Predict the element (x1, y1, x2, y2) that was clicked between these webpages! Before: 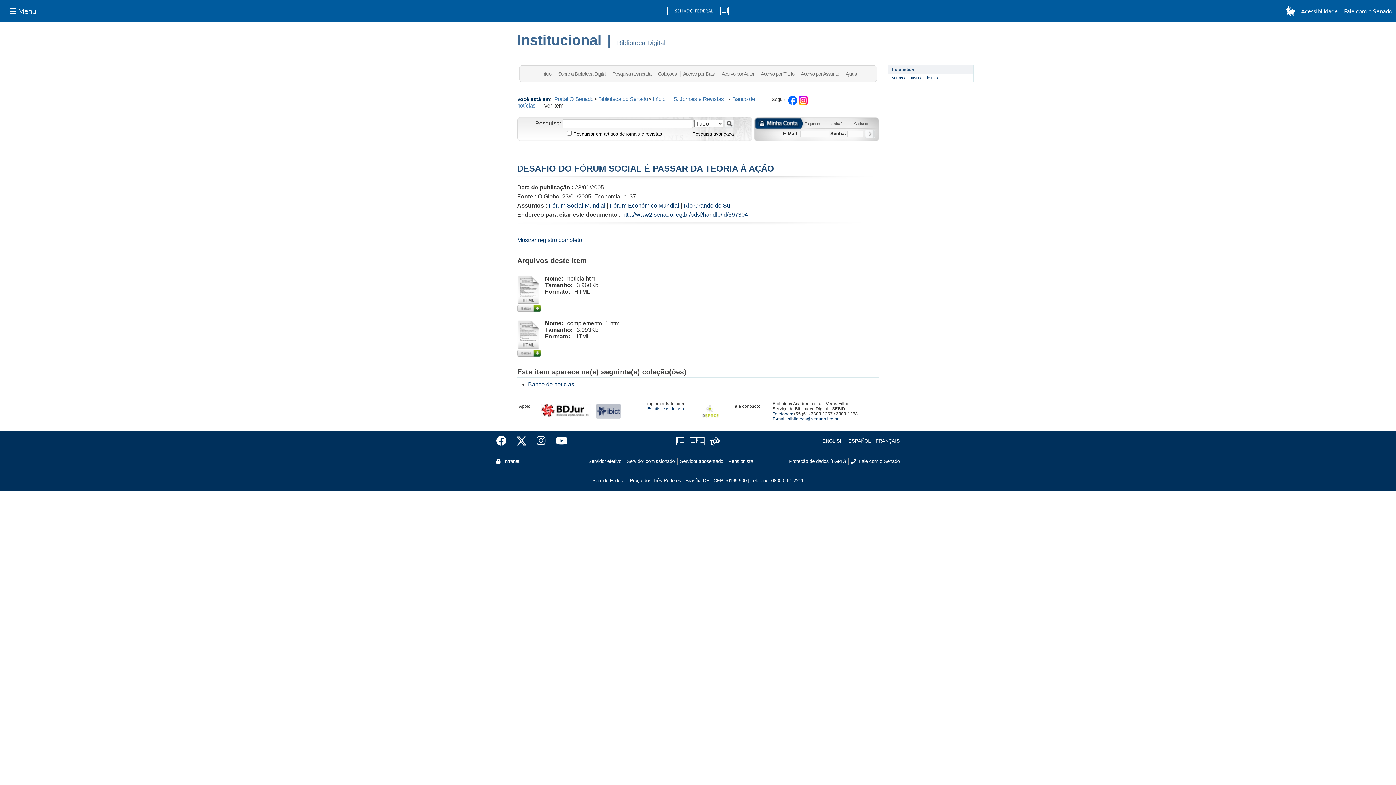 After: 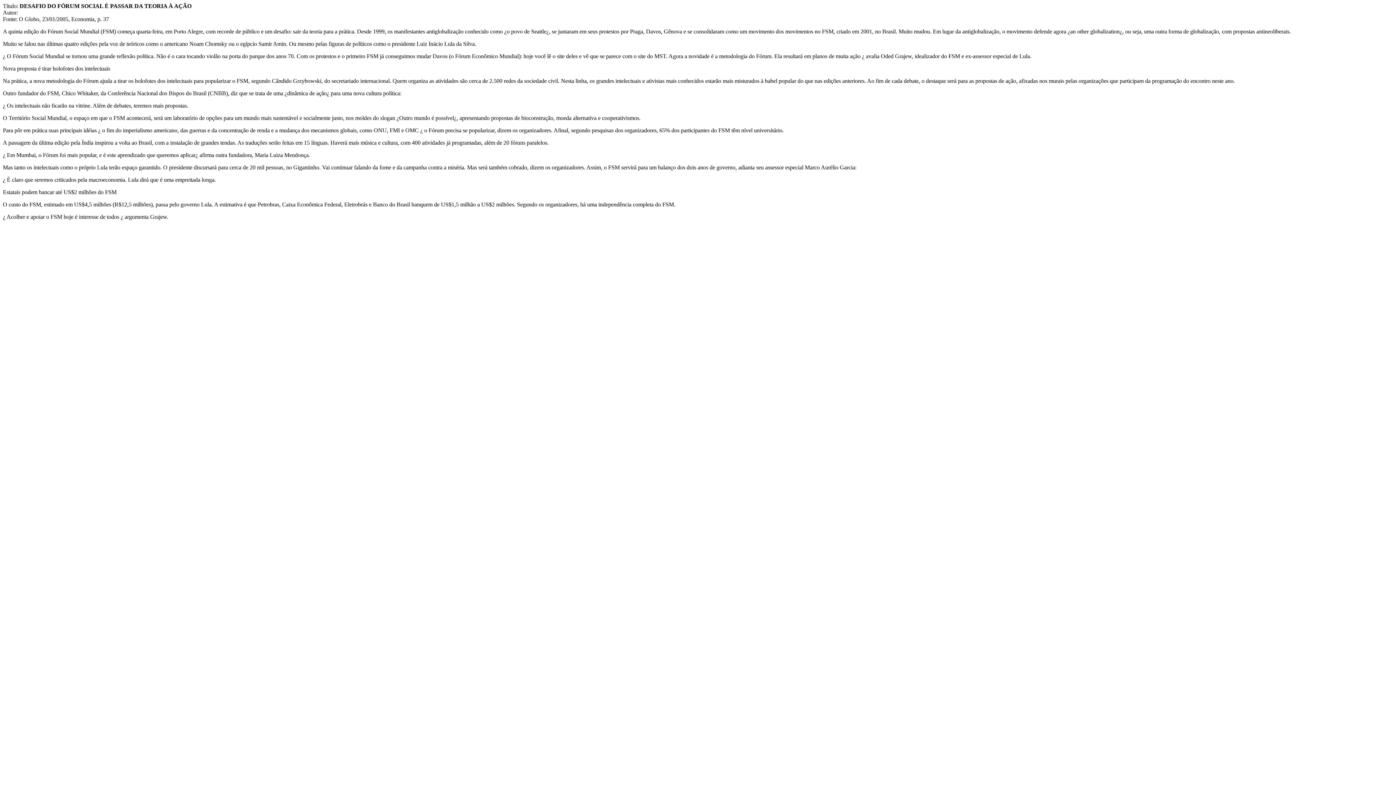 Action: bbox: (517, 298, 539, 304)